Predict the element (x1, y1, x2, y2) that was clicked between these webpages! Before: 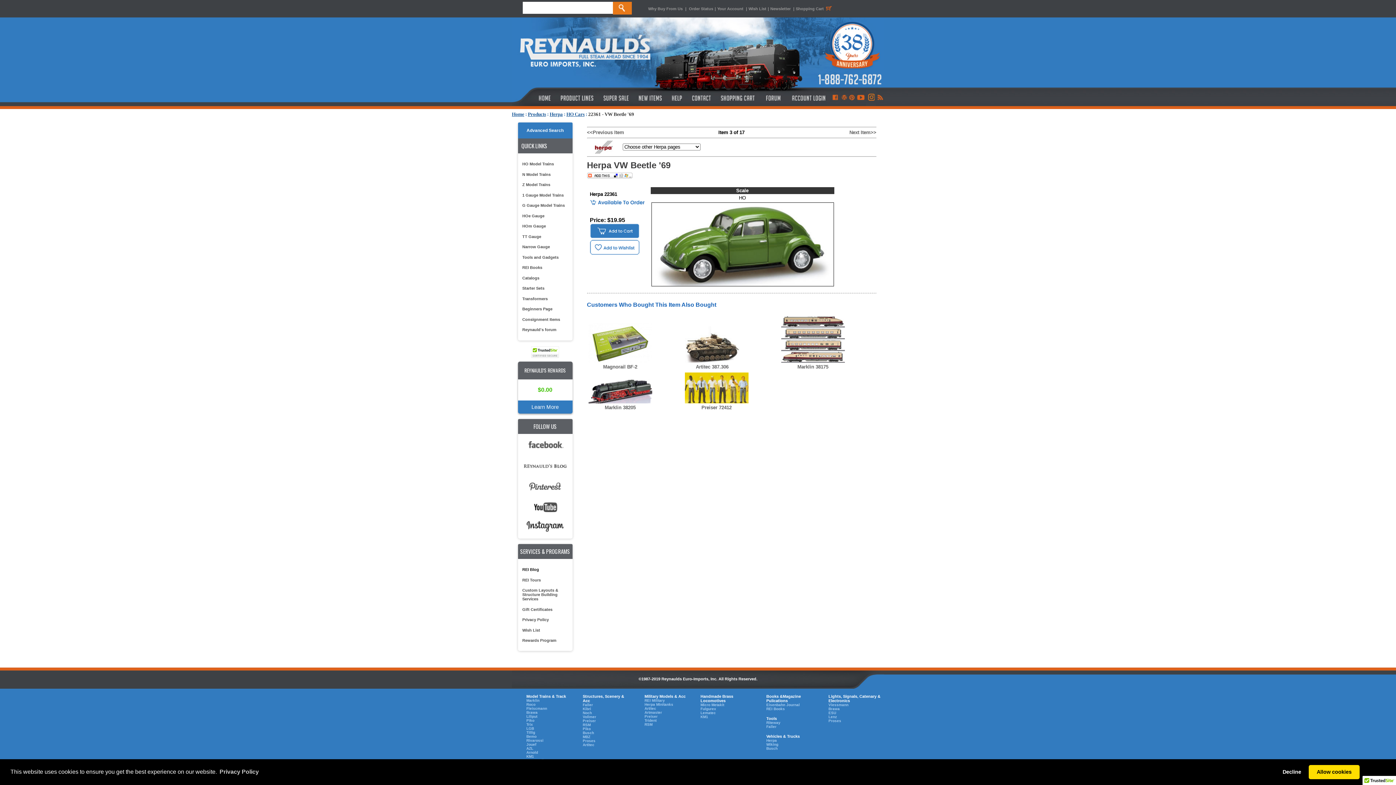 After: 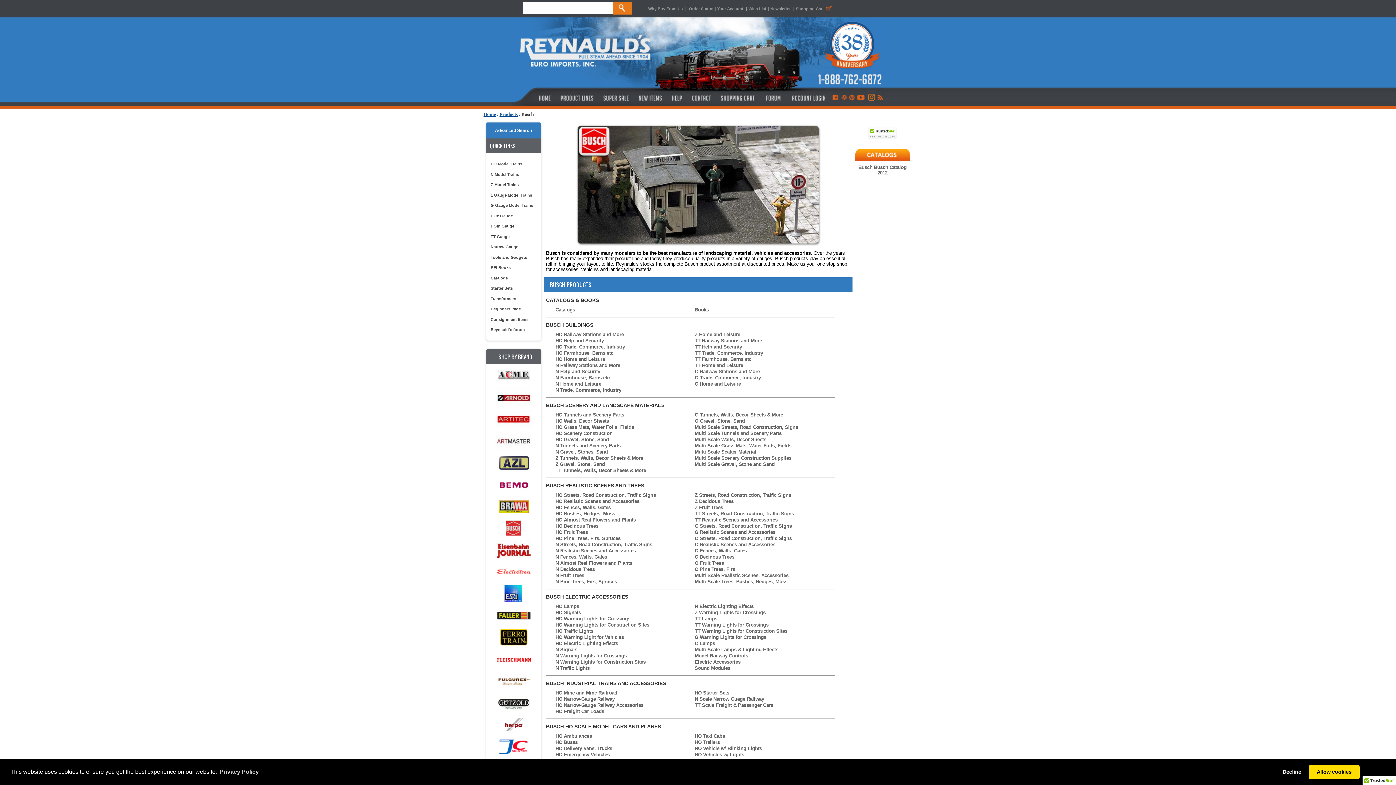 Action: label: Busch bbox: (582, 731, 594, 735)